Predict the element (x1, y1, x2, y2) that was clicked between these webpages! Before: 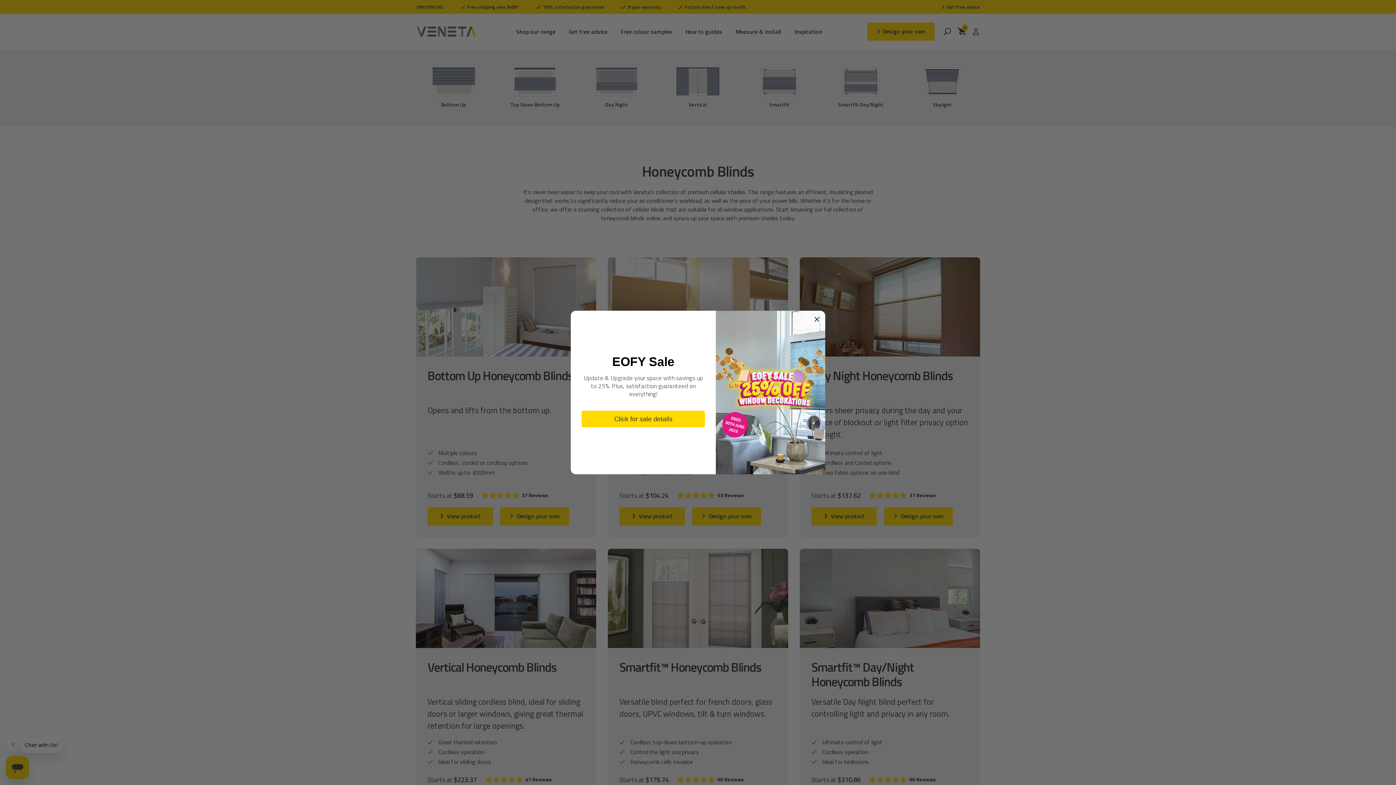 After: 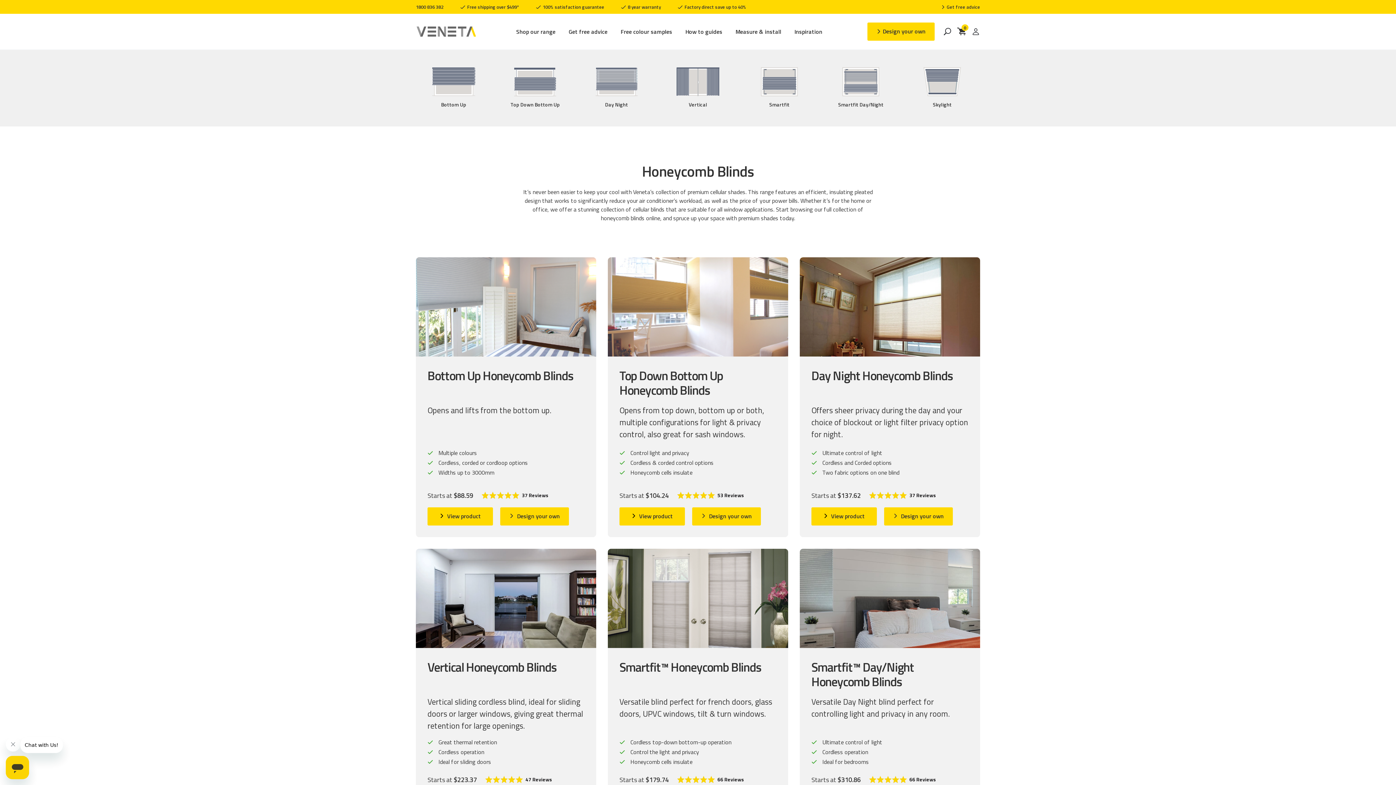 Action: bbox: (814, 314, 820, 323)